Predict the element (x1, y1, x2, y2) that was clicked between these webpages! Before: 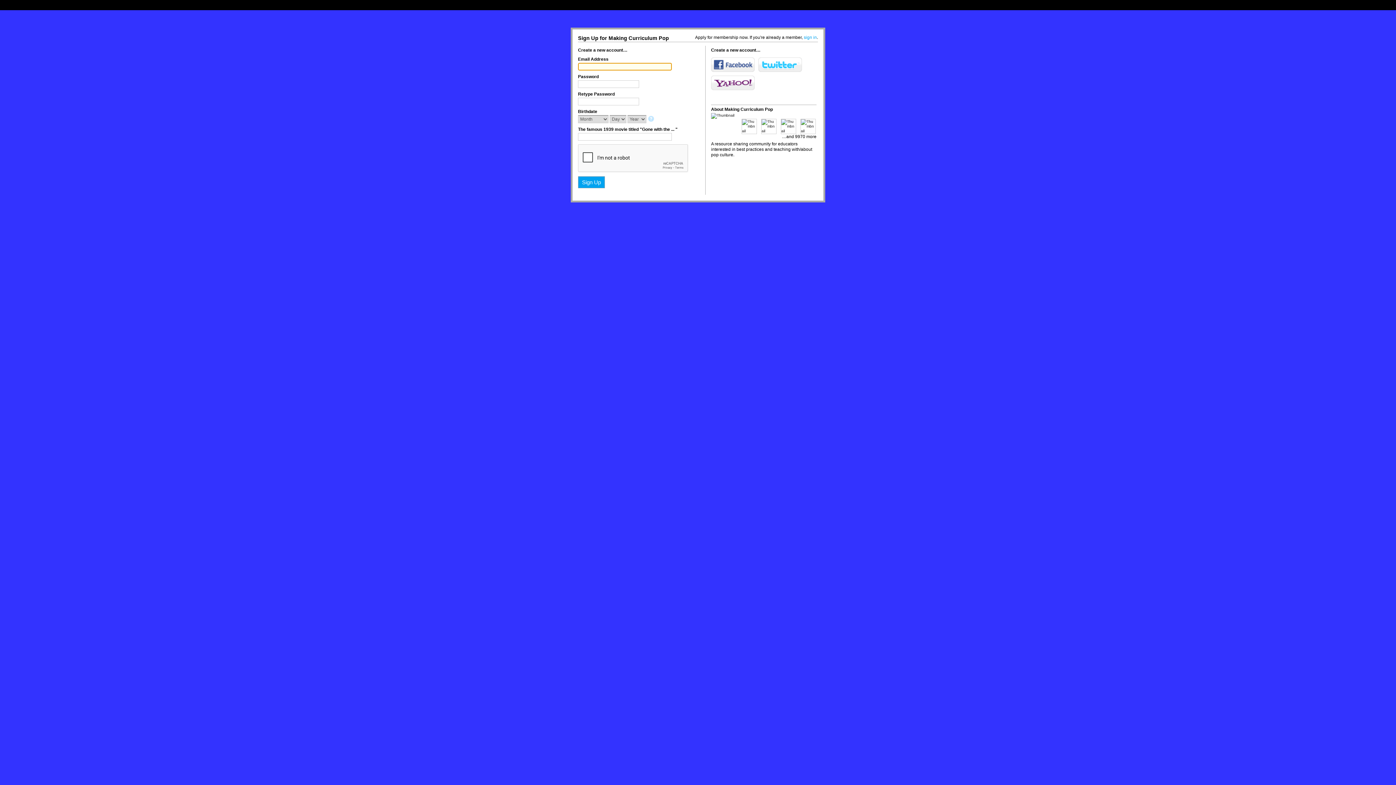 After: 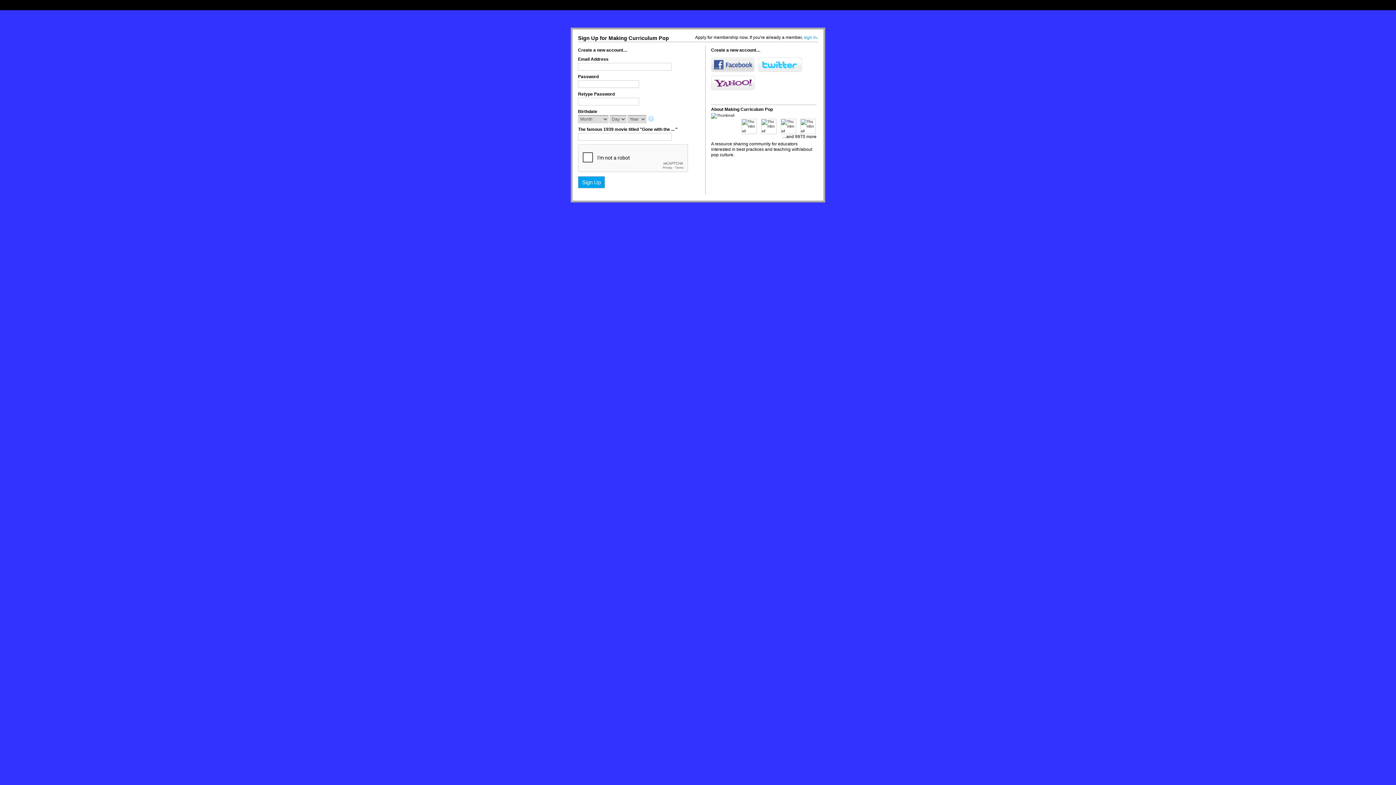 Action: bbox: (711, 57, 754, 72) label: Facebook